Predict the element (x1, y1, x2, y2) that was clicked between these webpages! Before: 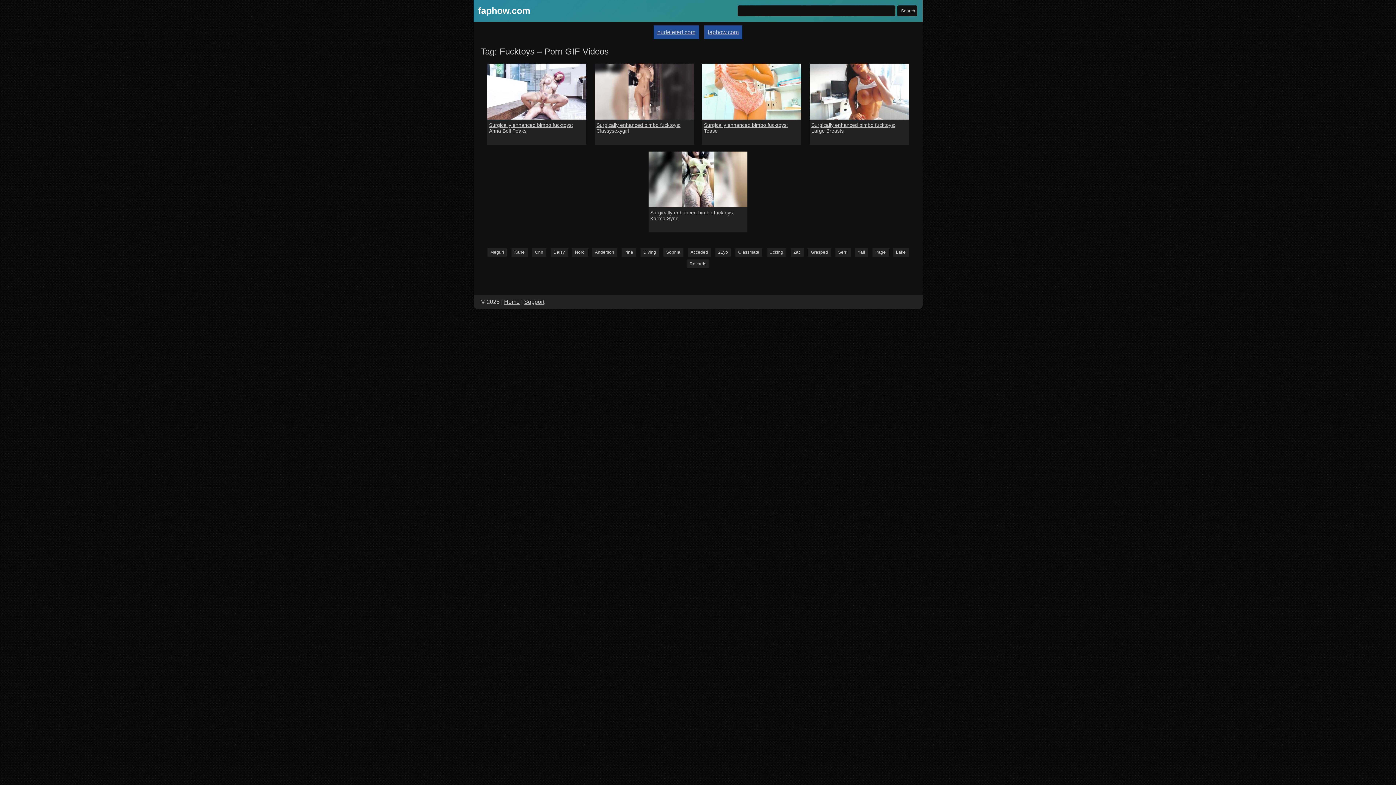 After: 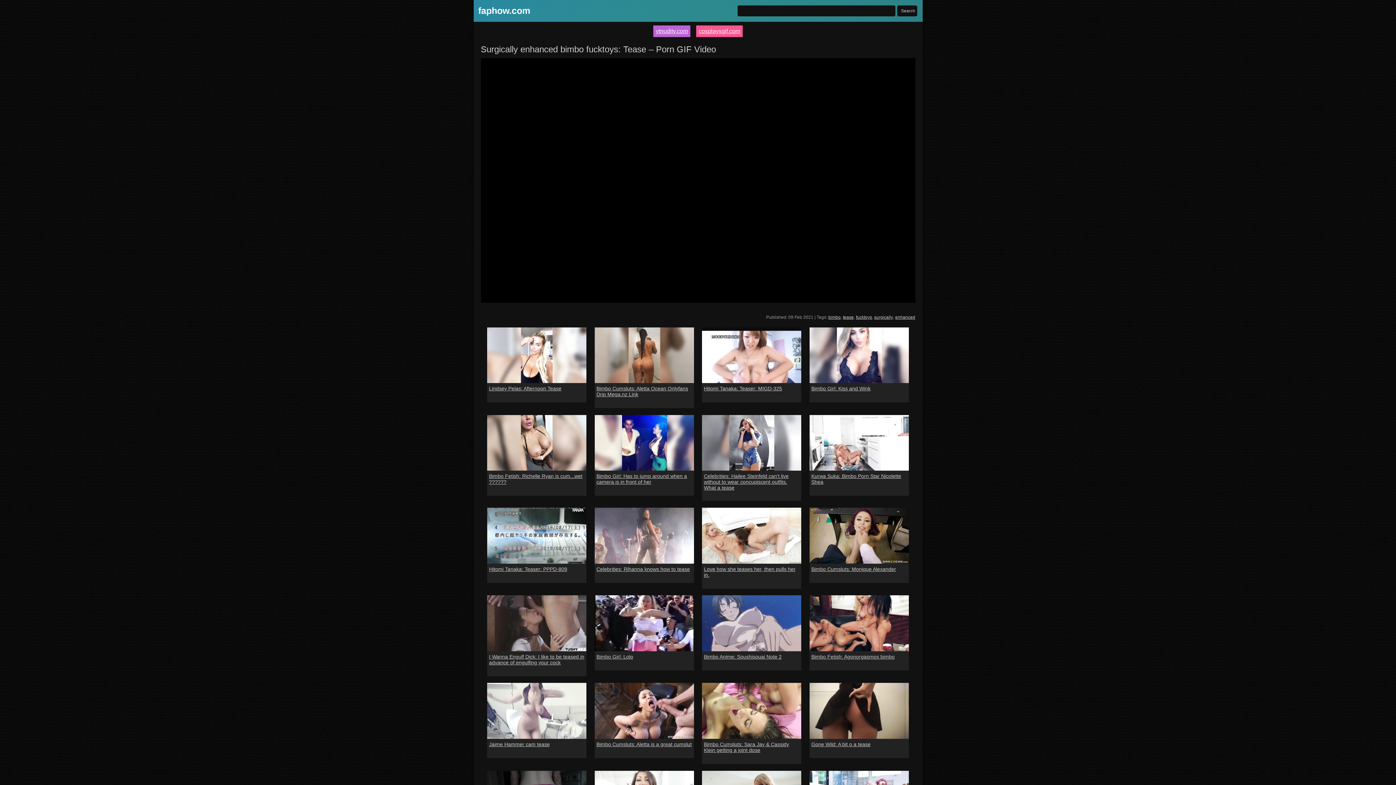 Action: bbox: (704, 122, 799, 133) label: Surgically enhanced bimbo fucktoys: Tease